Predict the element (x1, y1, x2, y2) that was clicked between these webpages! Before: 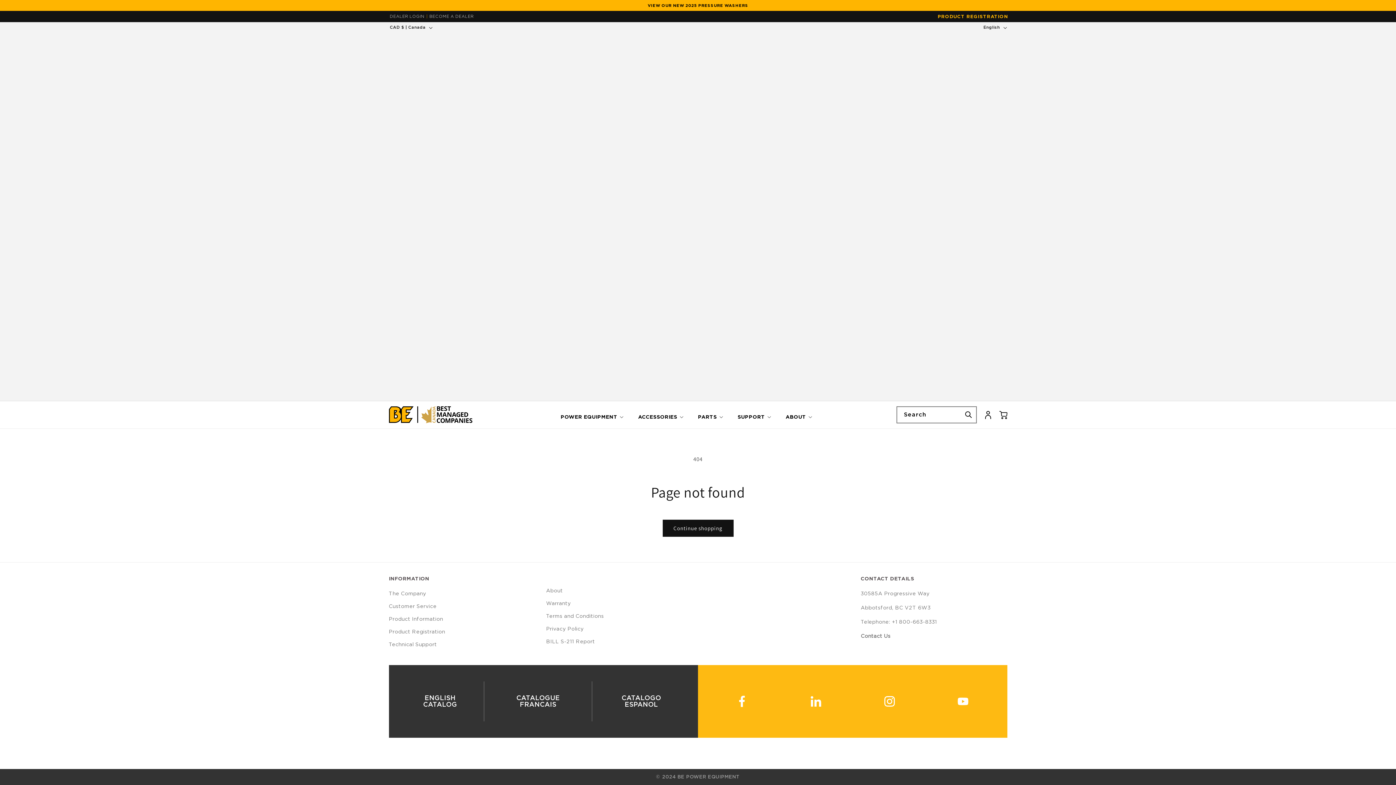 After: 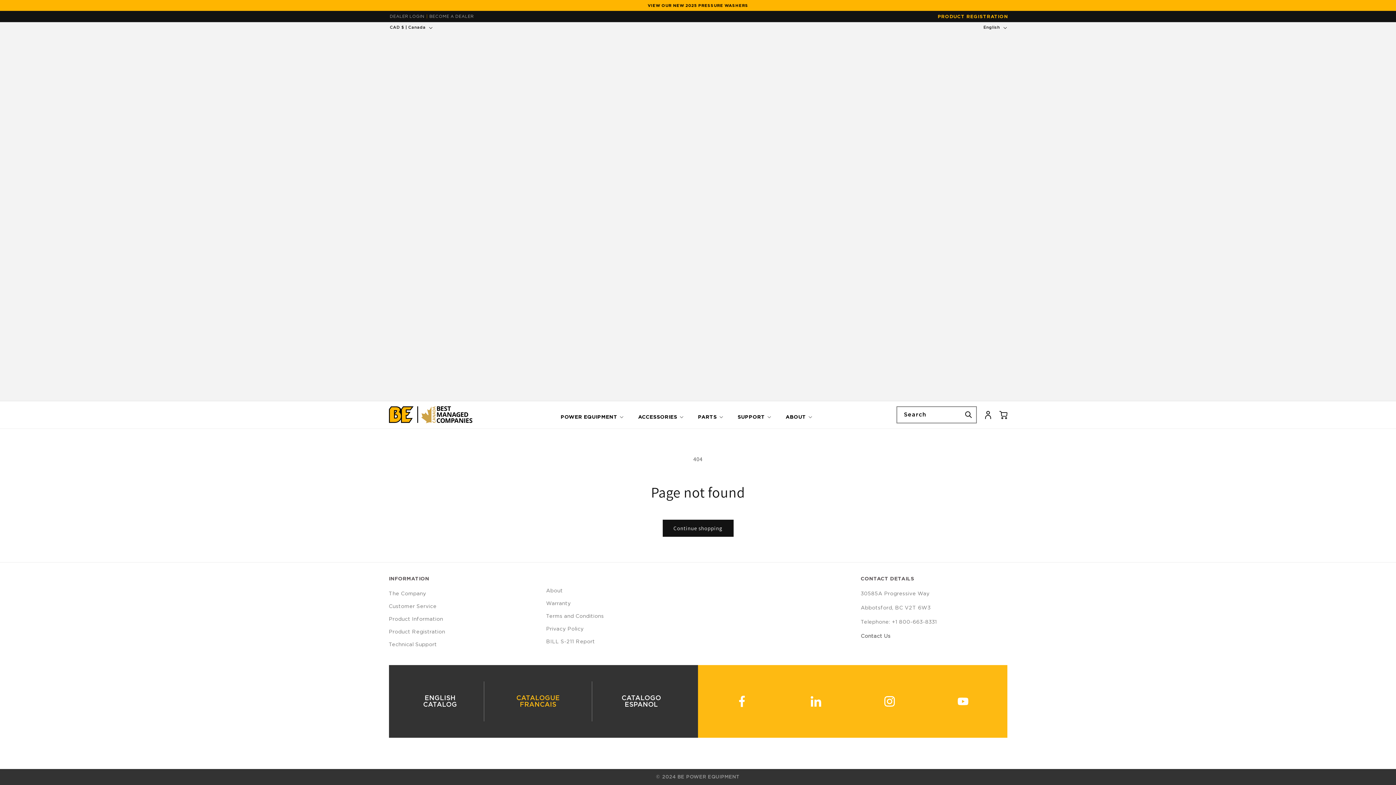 Action: label: CATALOGUE FRANCAIS bbox: (497, 695, 578, 708)